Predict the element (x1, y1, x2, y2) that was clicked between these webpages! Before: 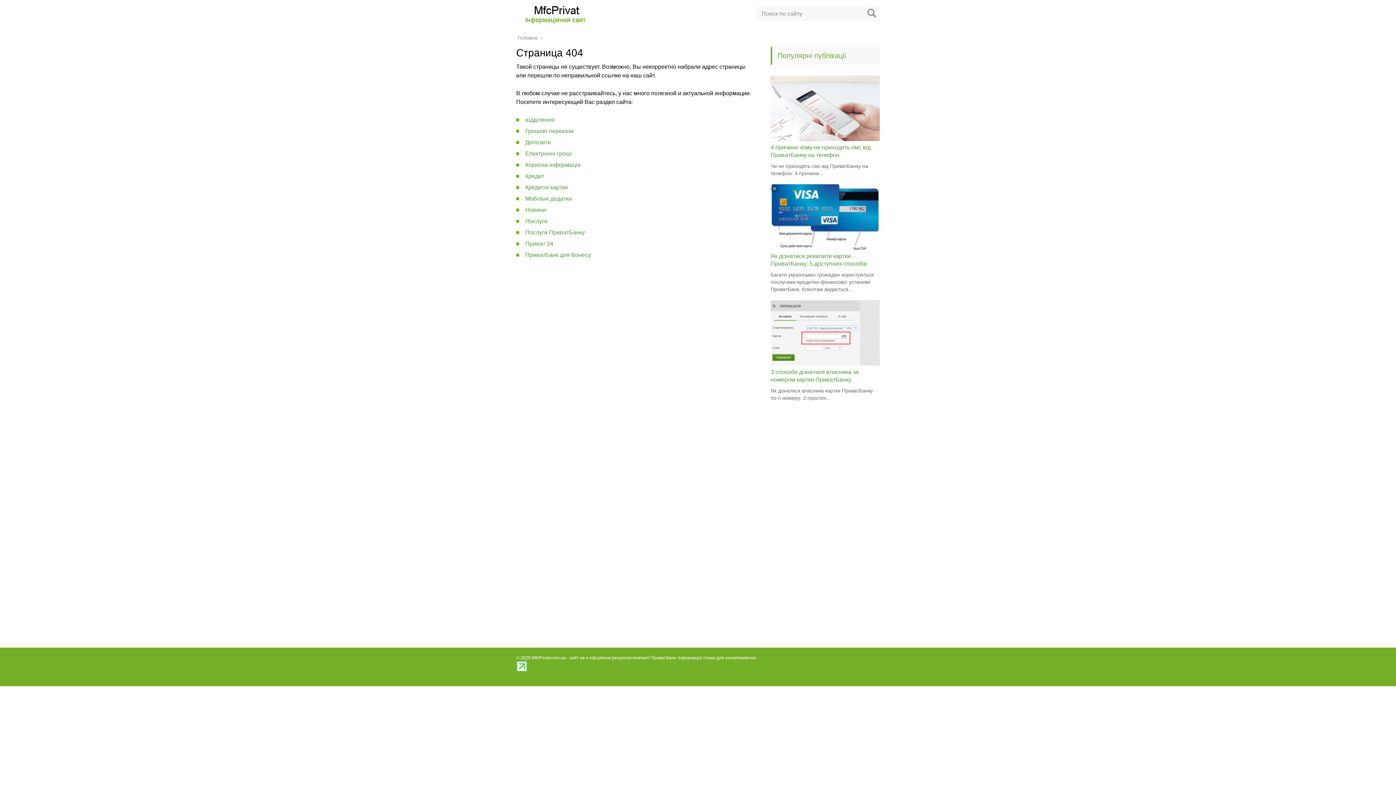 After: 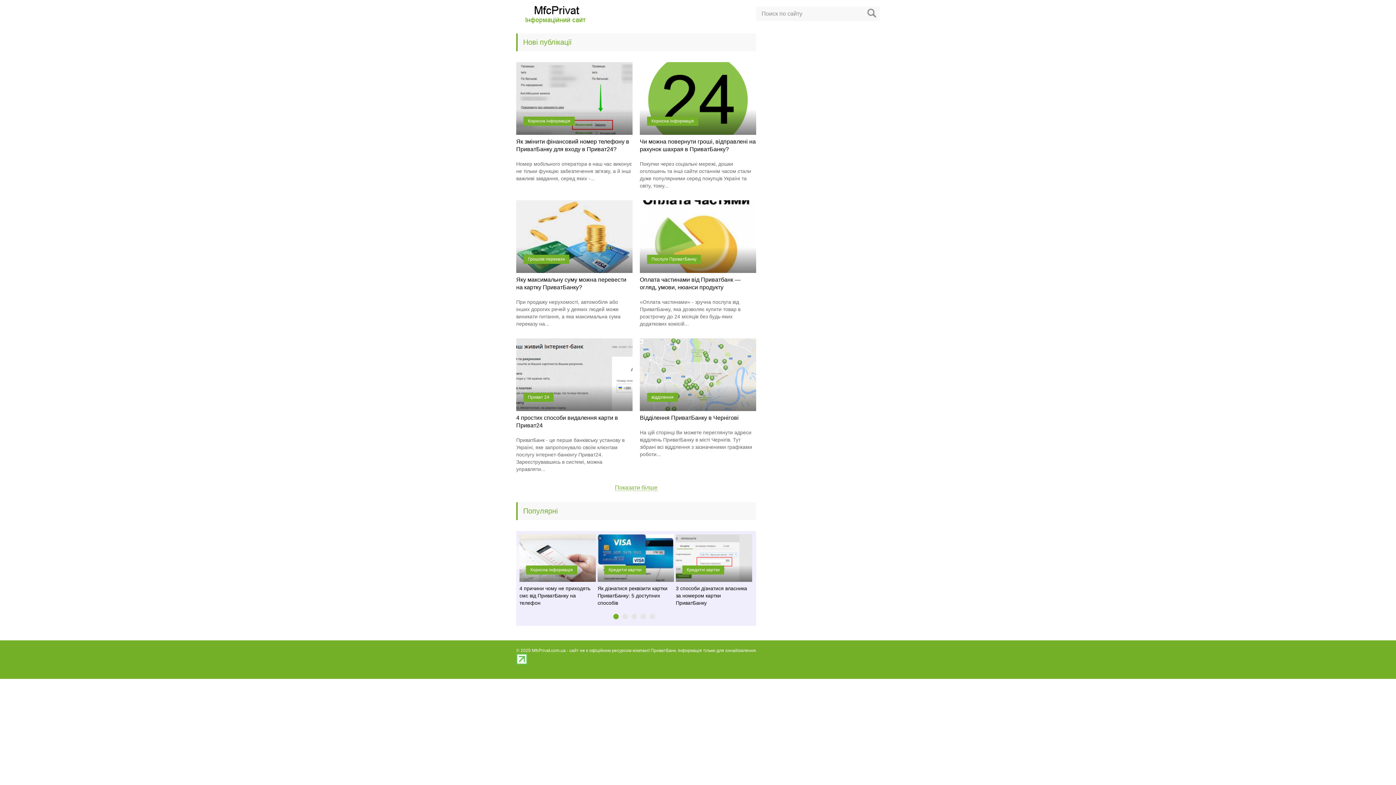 Action: label: Головна bbox: (517, 34, 538, 40)